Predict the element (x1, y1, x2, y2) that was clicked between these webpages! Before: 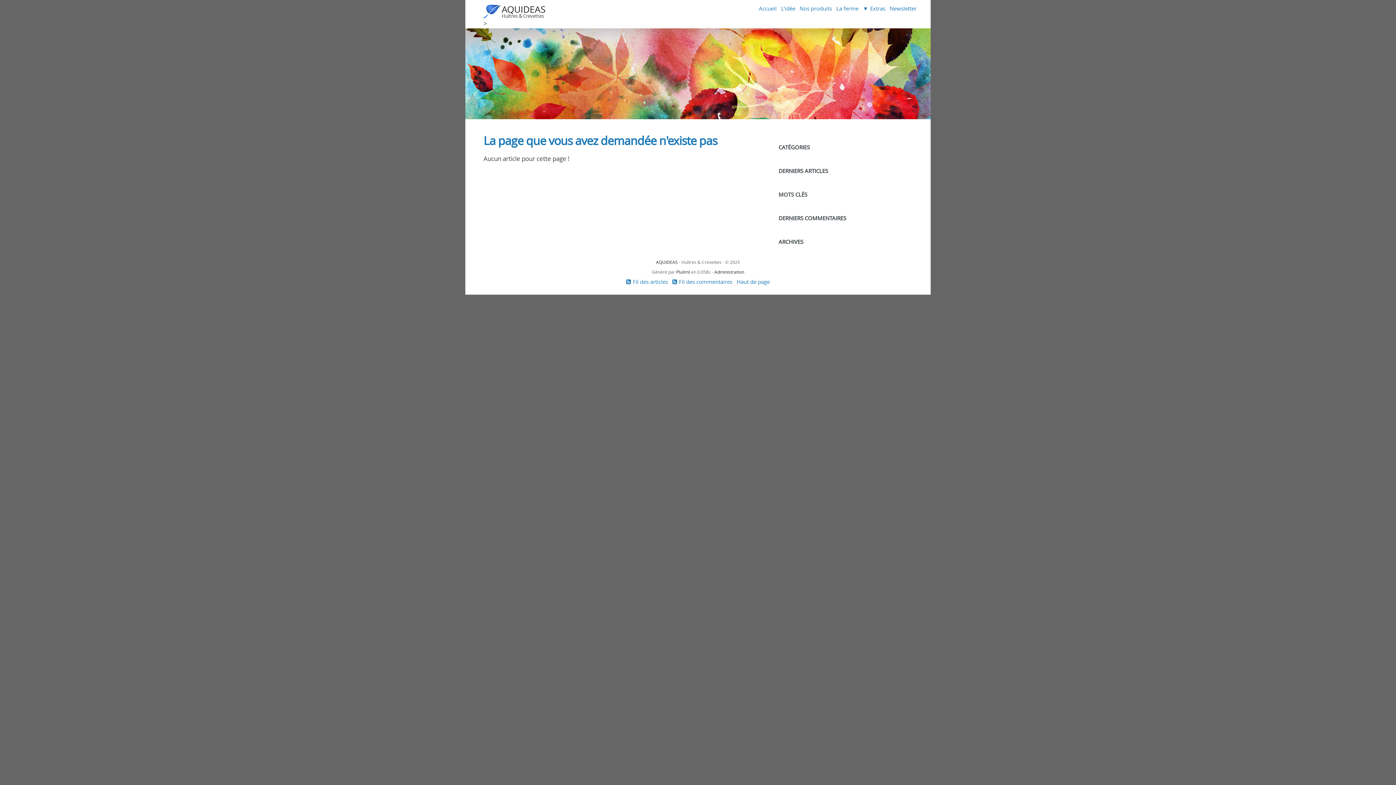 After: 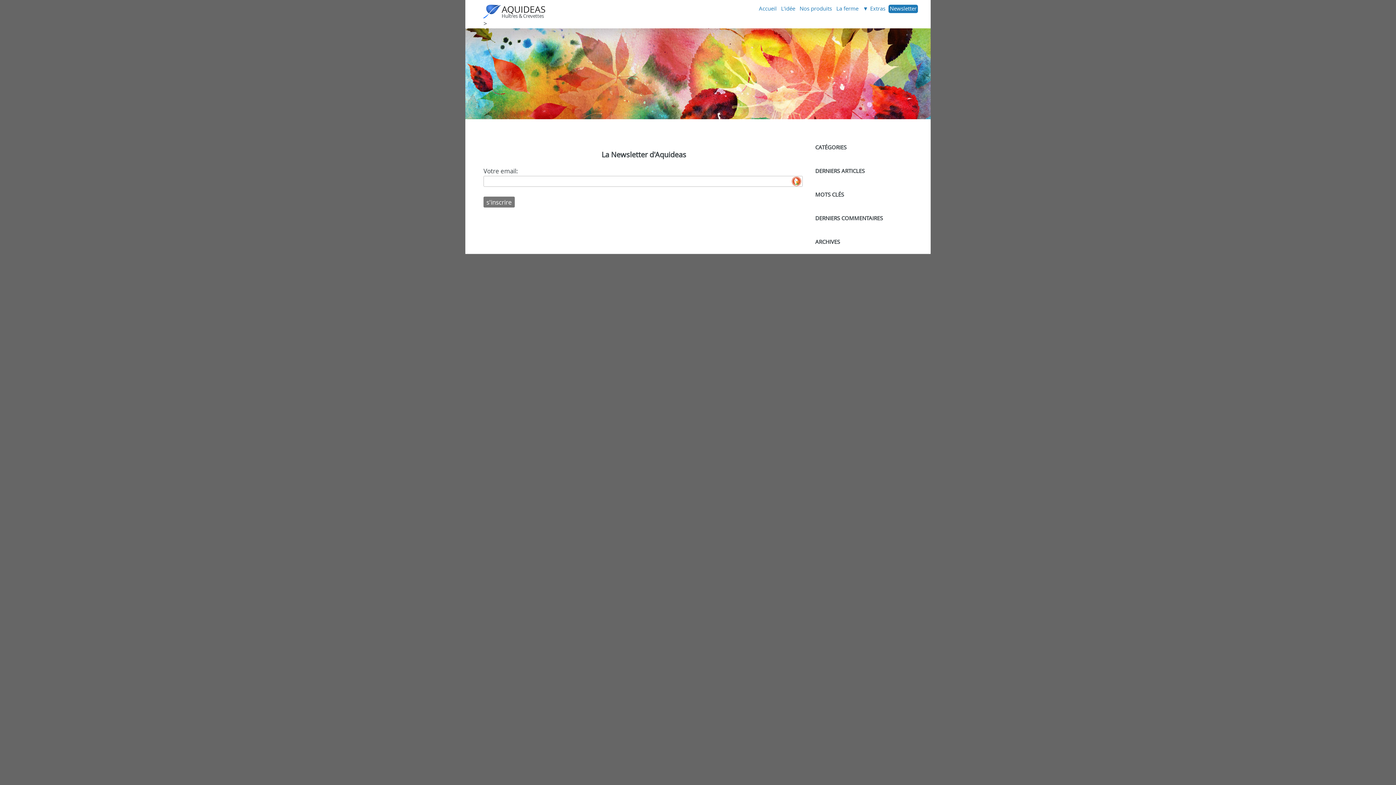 Action: label: Newsletter bbox: (888, 4, 918, 13)